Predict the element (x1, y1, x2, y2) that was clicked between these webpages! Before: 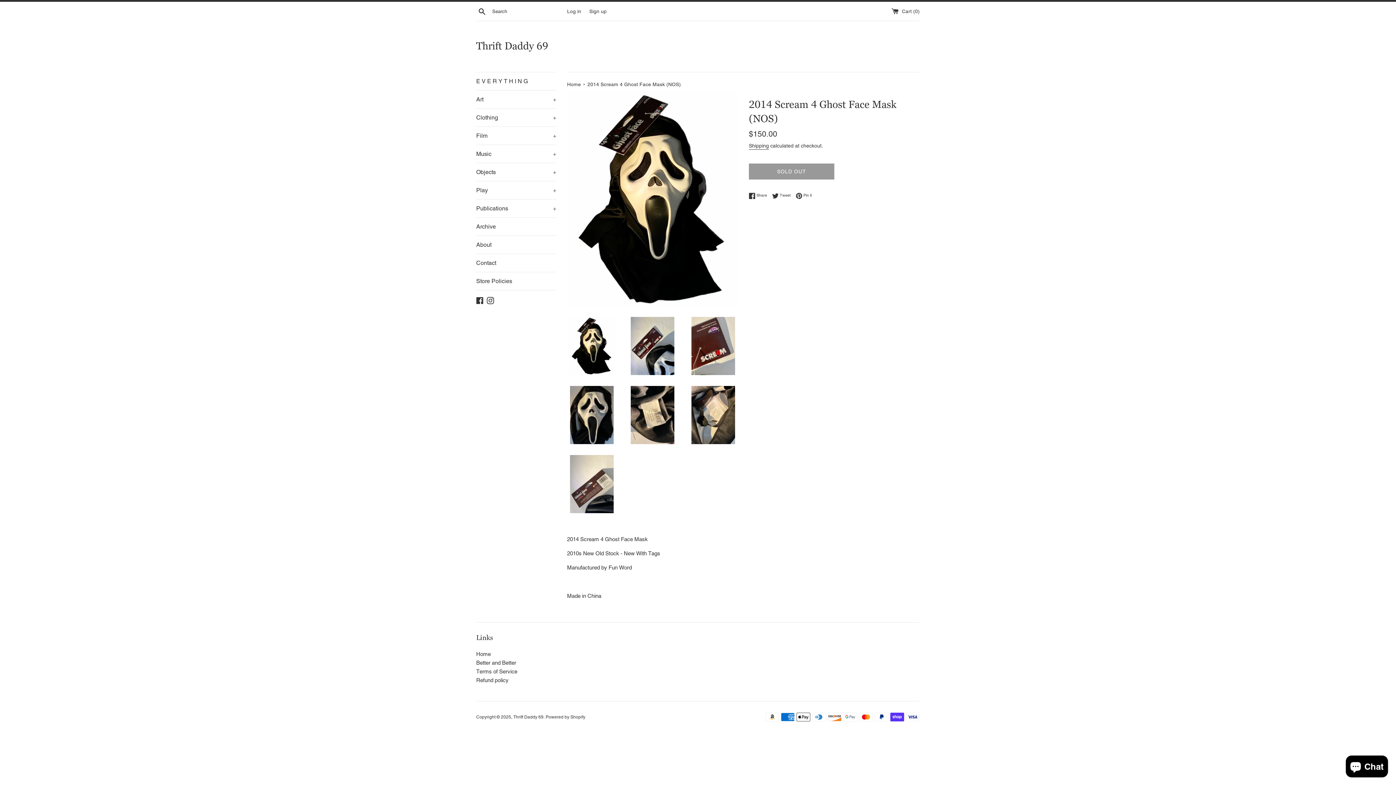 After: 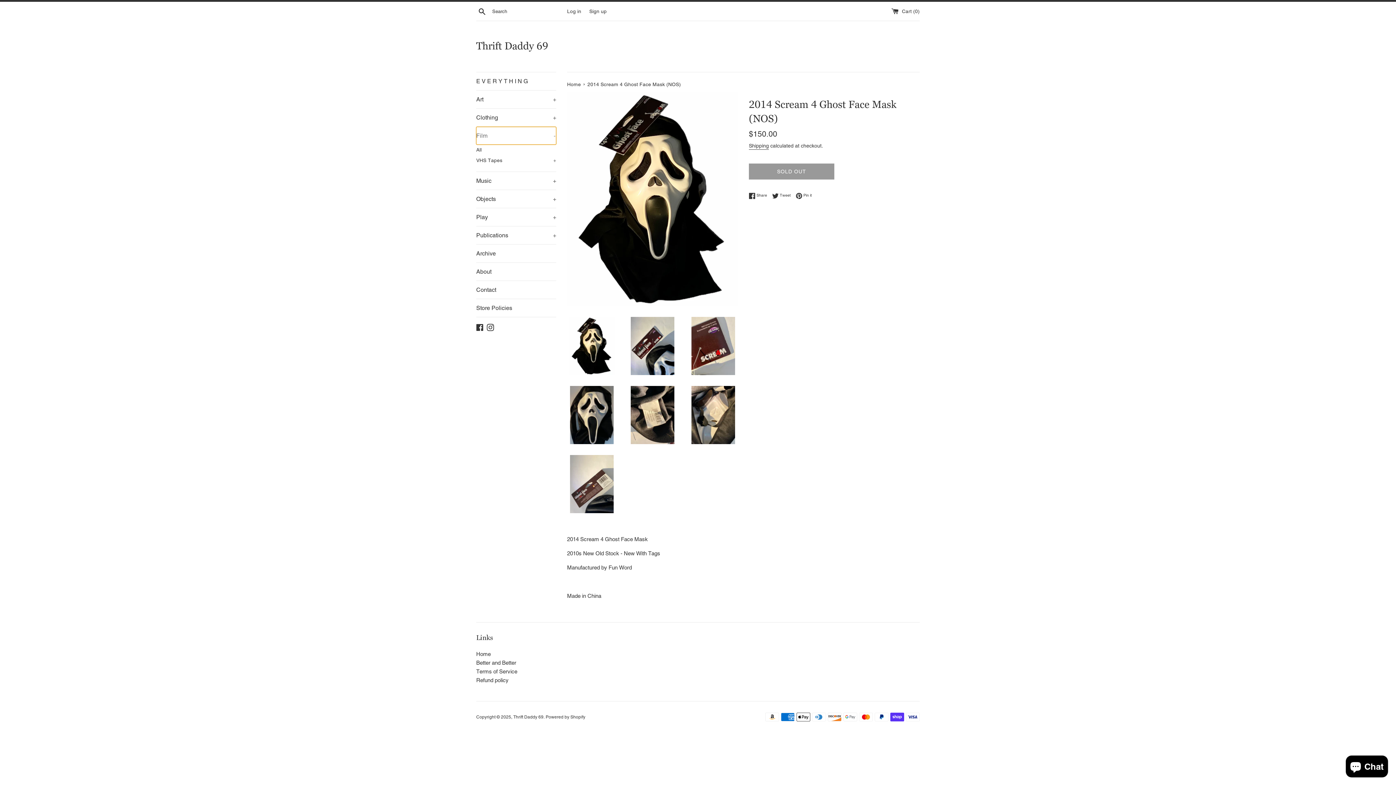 Action: label: Film
+ bbox: (476, 126, 556, 144)